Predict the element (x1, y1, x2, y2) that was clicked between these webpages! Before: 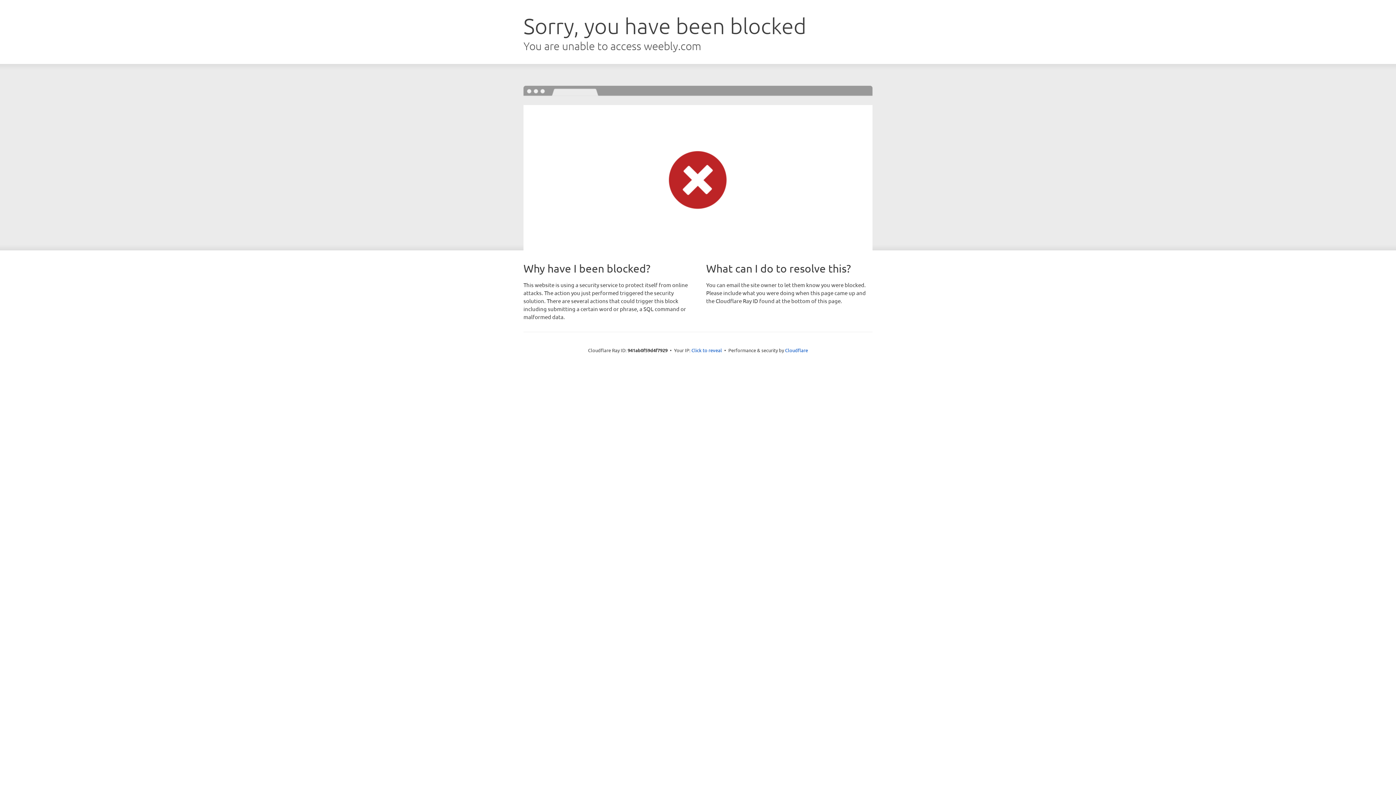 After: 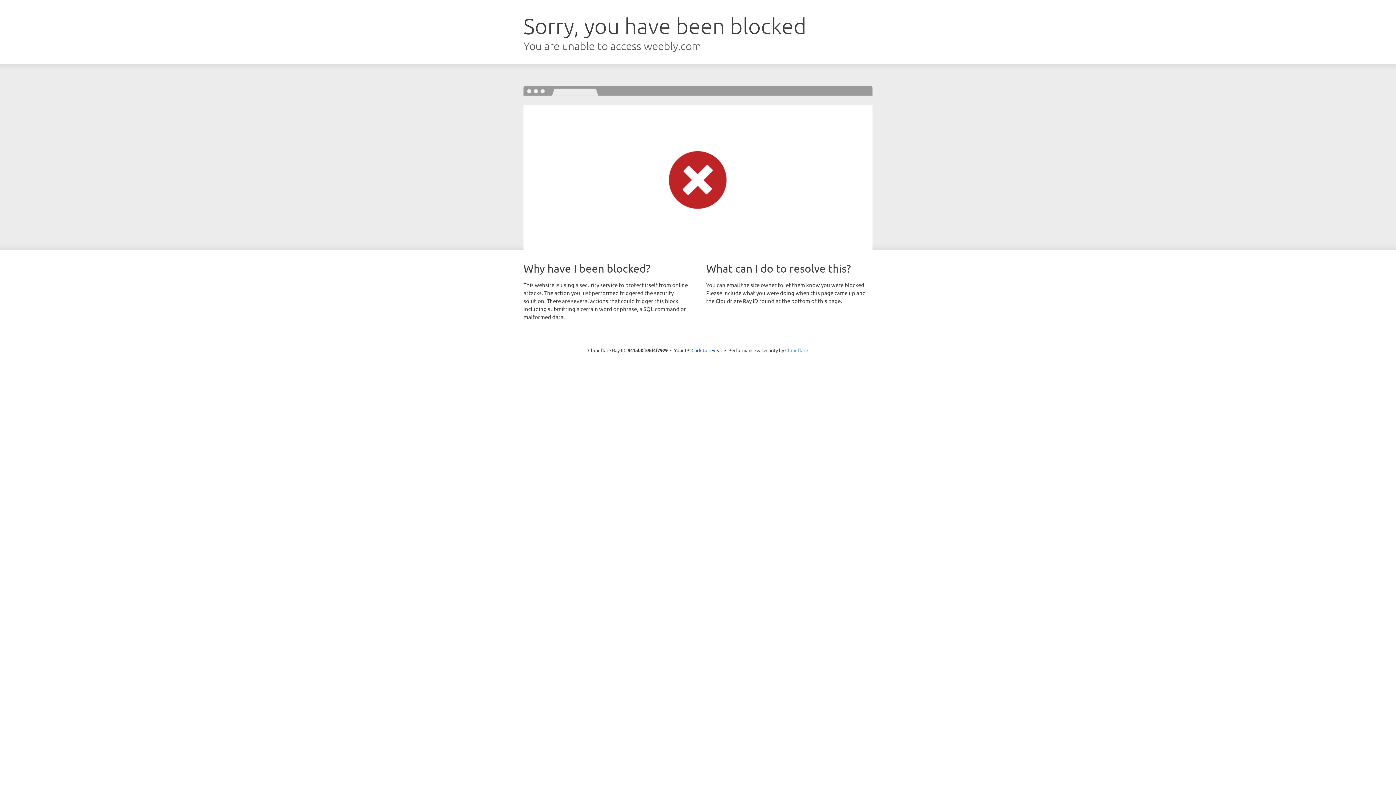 Action: label: Cloudflare bbox: (785, 347, 808, 353)